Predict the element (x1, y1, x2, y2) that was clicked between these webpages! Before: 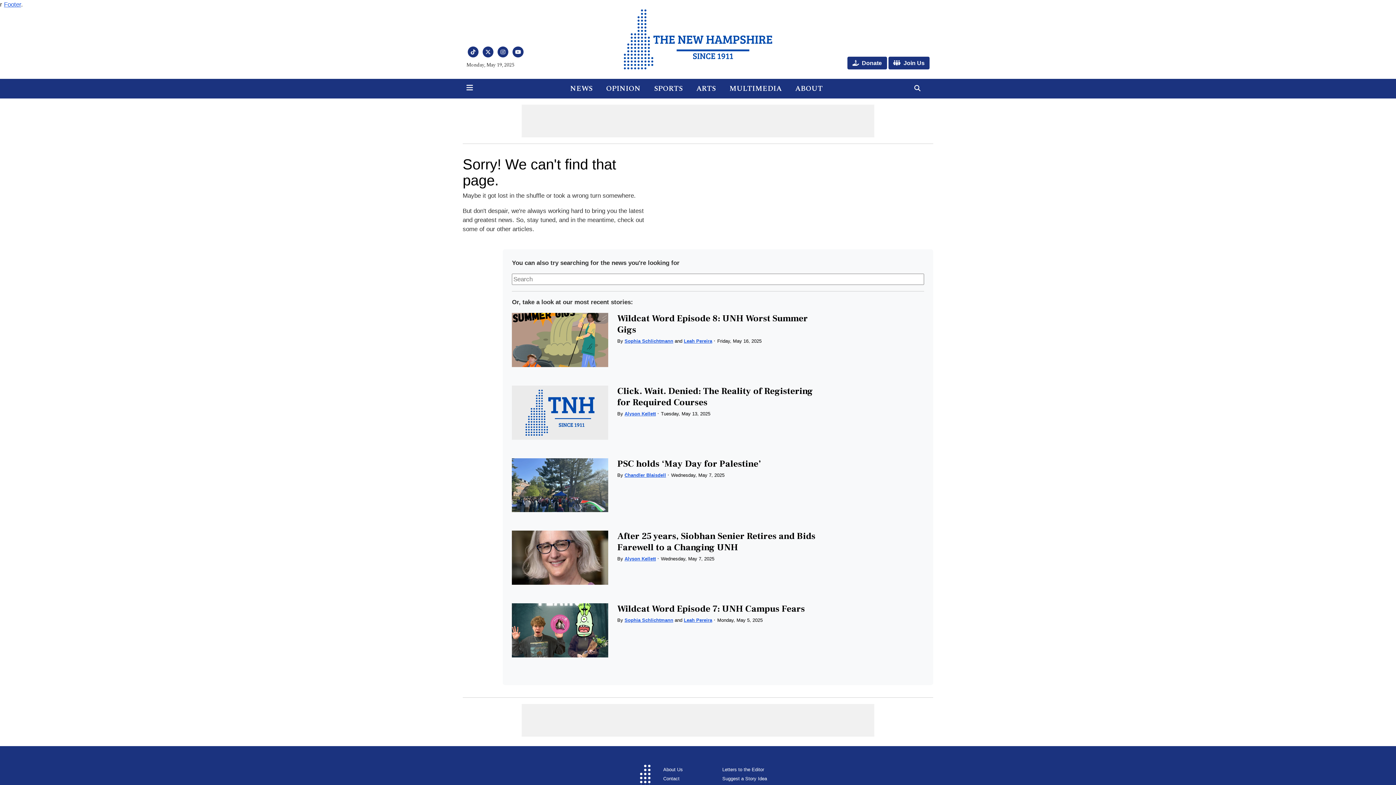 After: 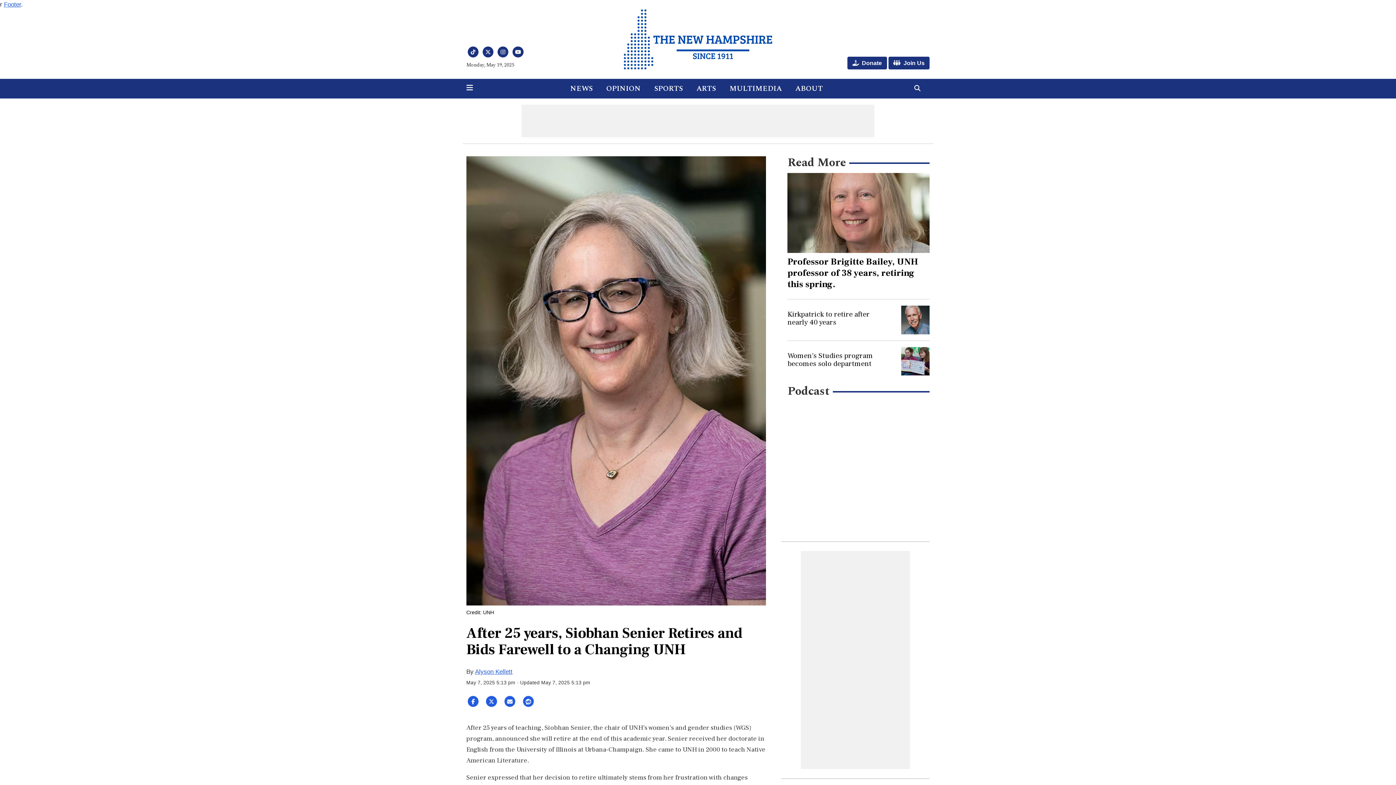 Action: bbox: (617, 530, 815, 553) label: After 25 years, Siobhan Senier Retires and Bids Farewell to a Changing UNH